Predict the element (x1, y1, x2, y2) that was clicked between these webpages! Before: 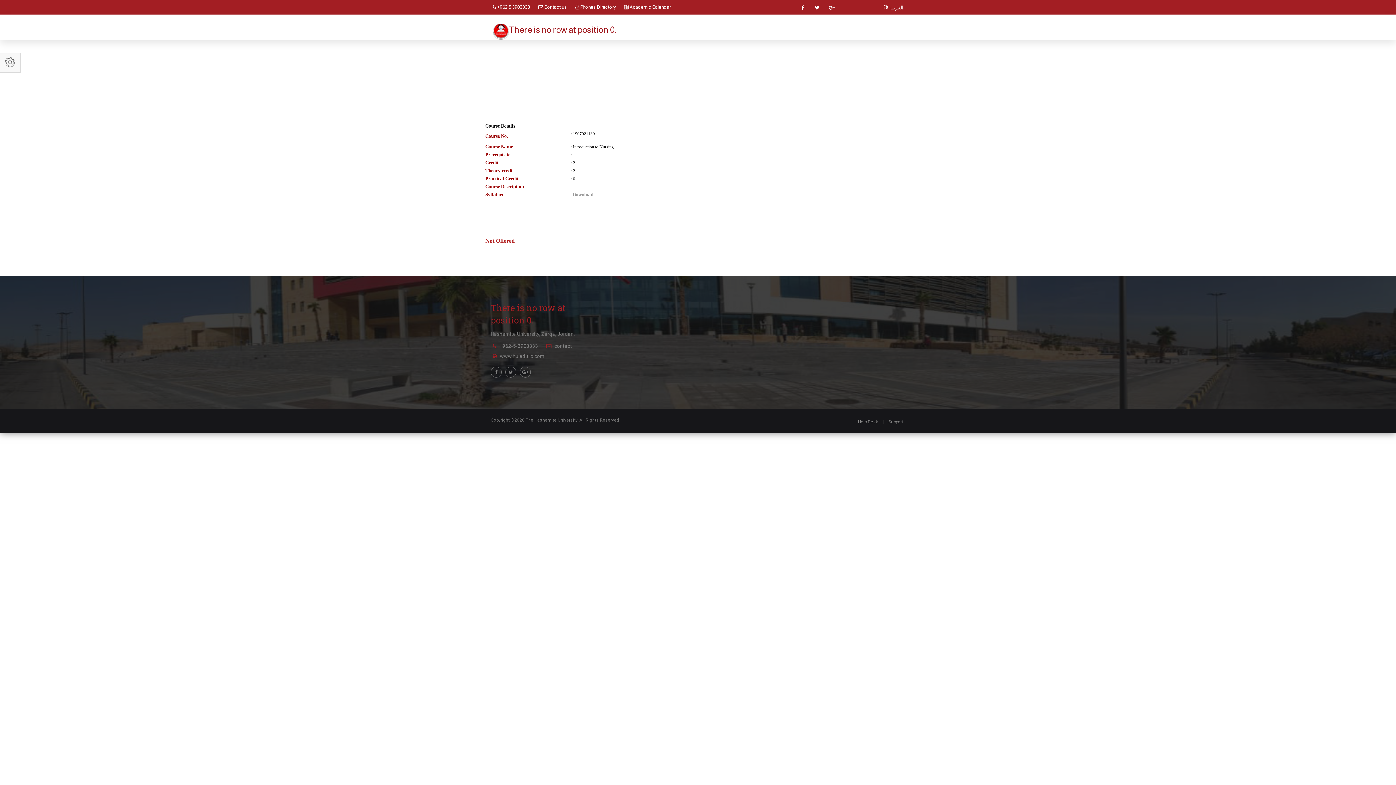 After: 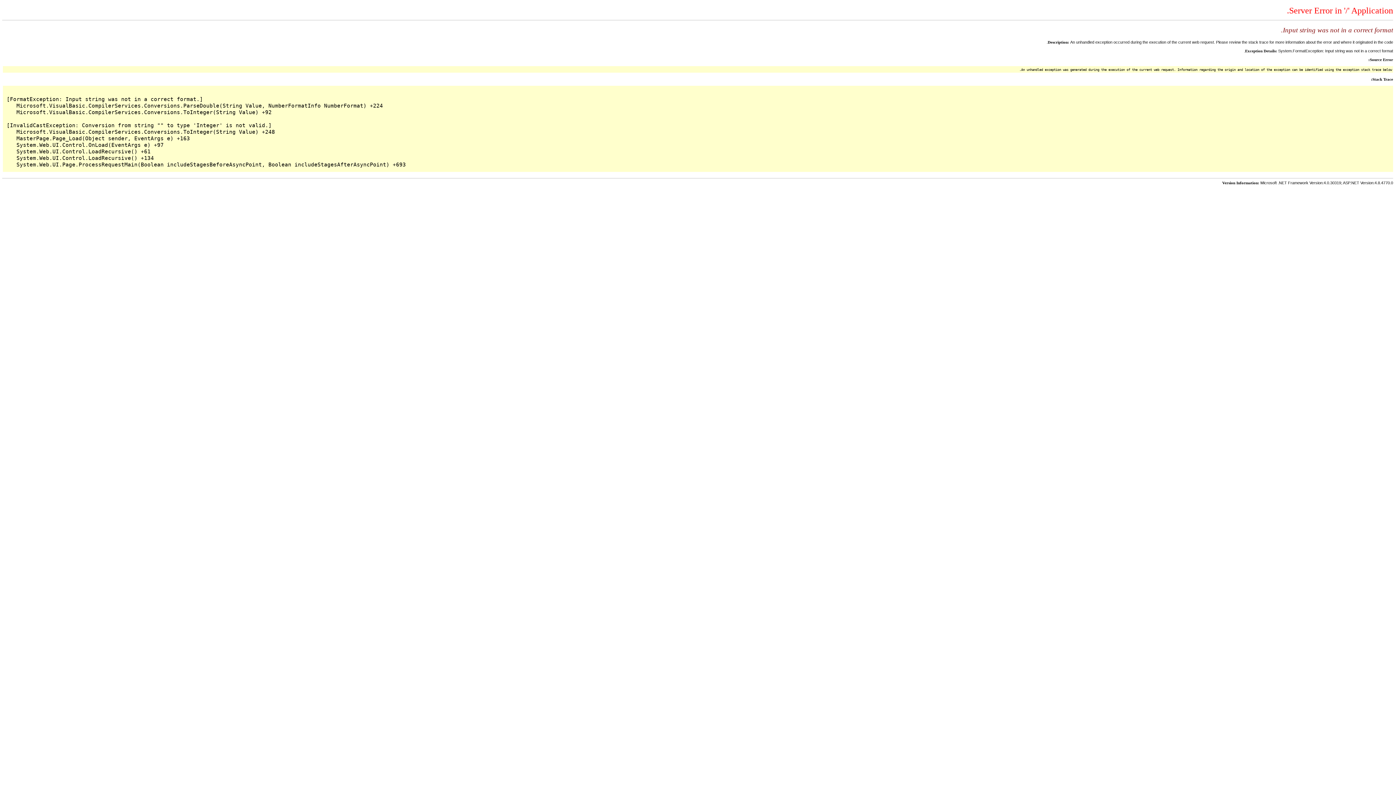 Action: label:  العربية bbox: (884, 4, 903, 10)